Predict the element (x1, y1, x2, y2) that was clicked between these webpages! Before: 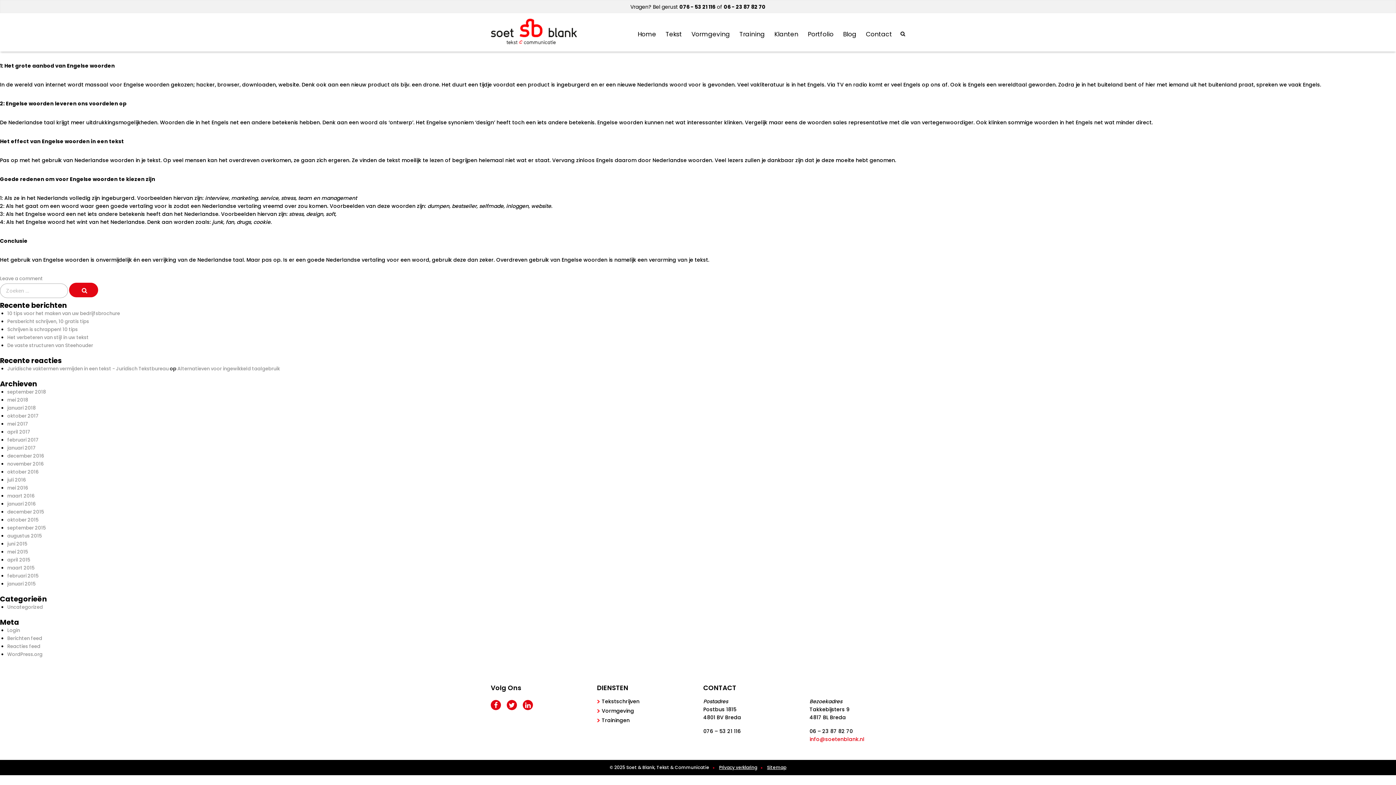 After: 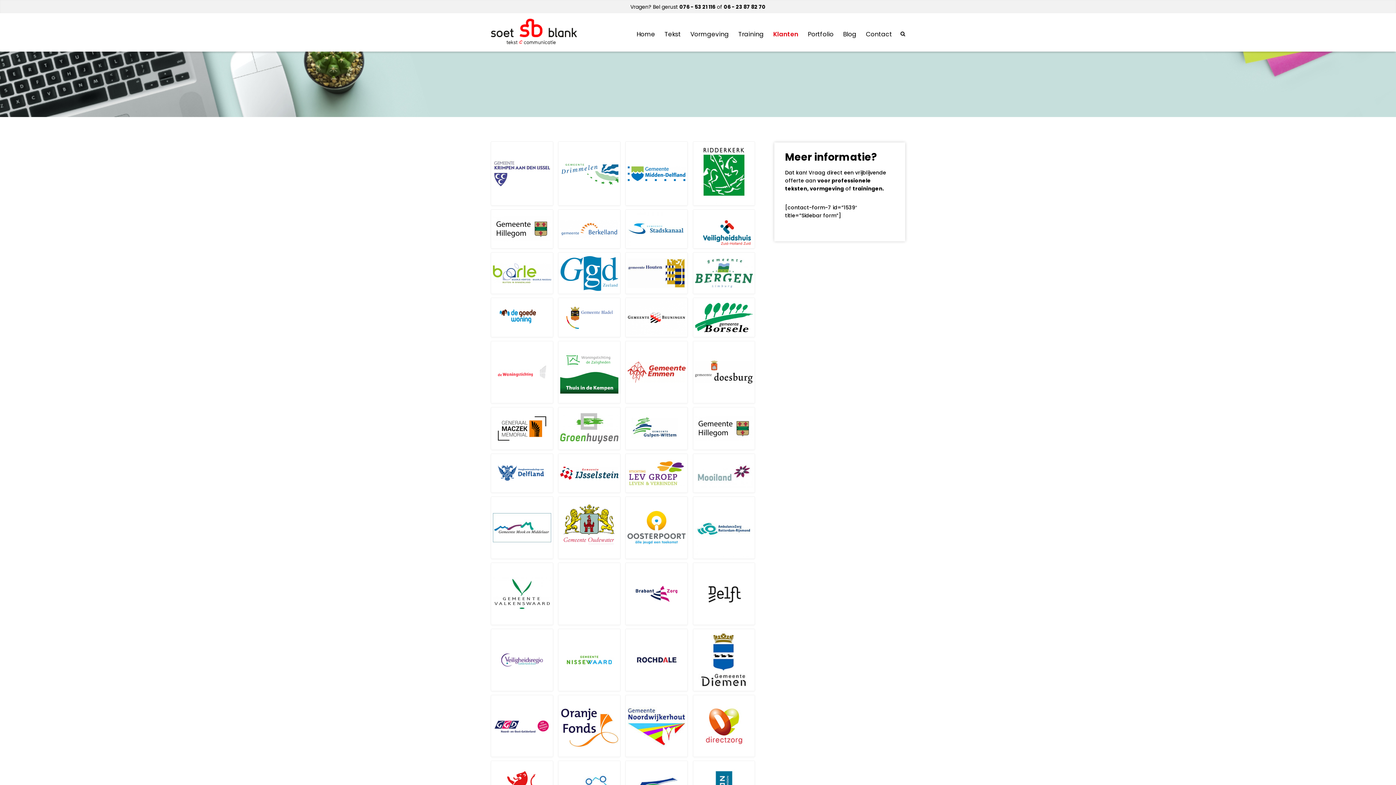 Action: label: Klanten bbox: (769, 30, 803, 38)